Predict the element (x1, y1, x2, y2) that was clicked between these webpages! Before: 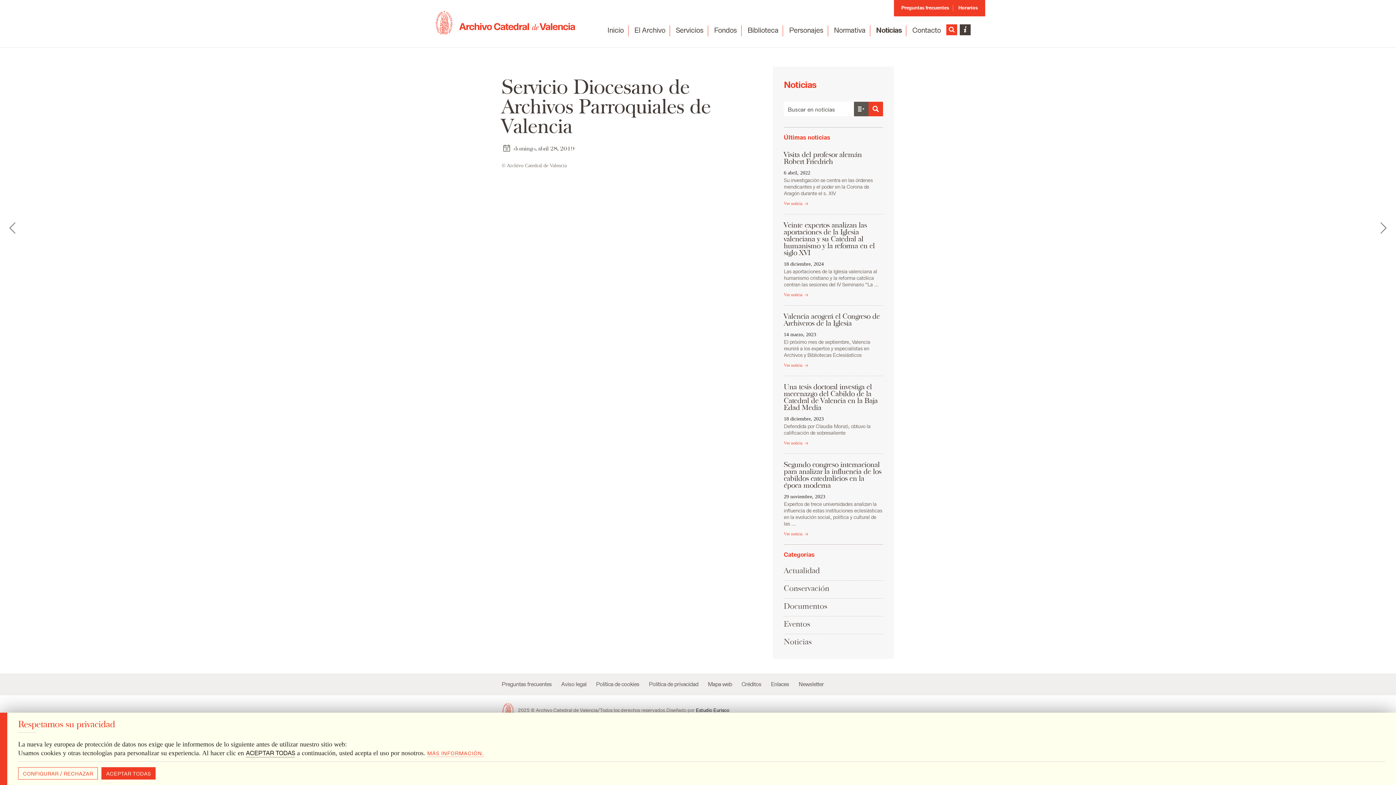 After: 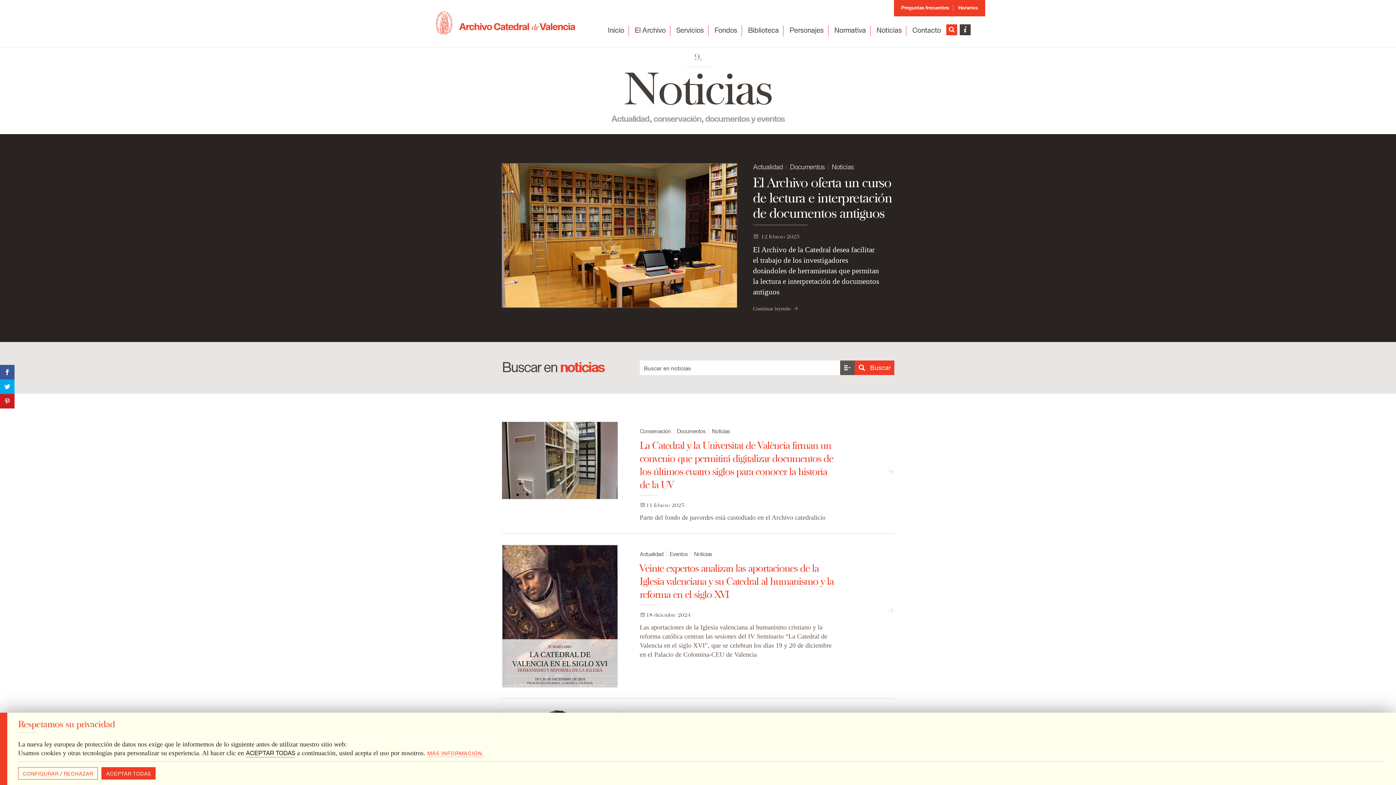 Action: bbox: (784, 133, 830, 141) label: Últimas noticias